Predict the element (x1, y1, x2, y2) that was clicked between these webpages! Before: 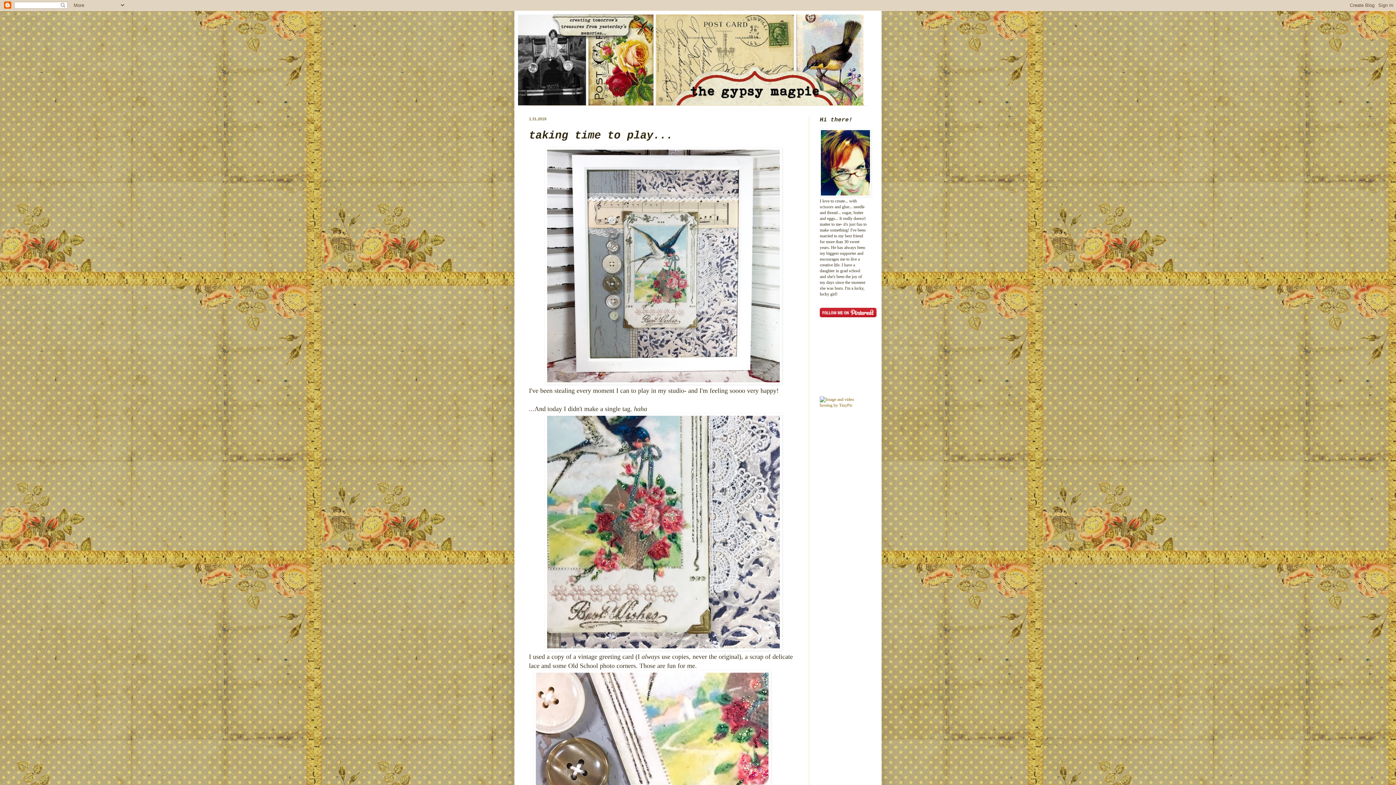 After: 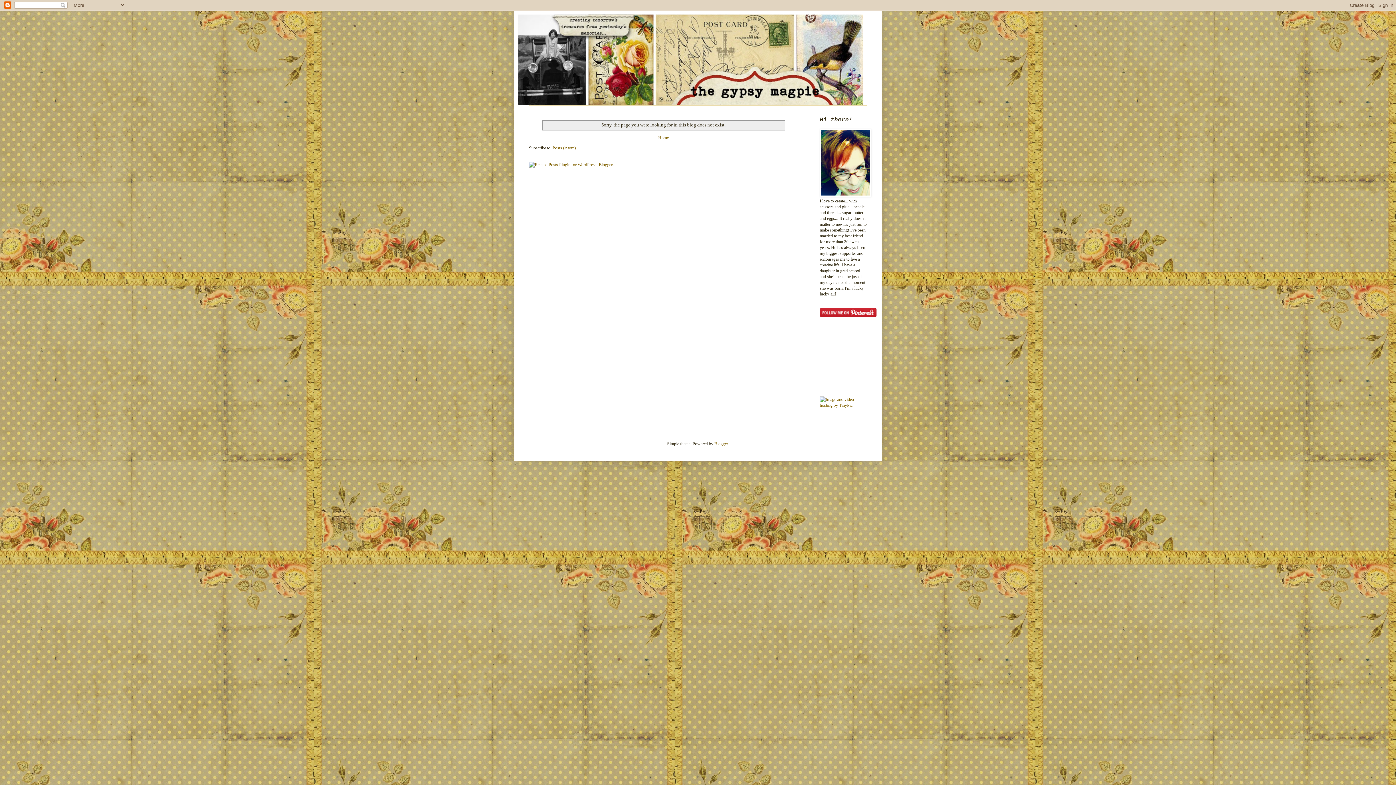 Action: bbox: (820, 402, 867, 408)